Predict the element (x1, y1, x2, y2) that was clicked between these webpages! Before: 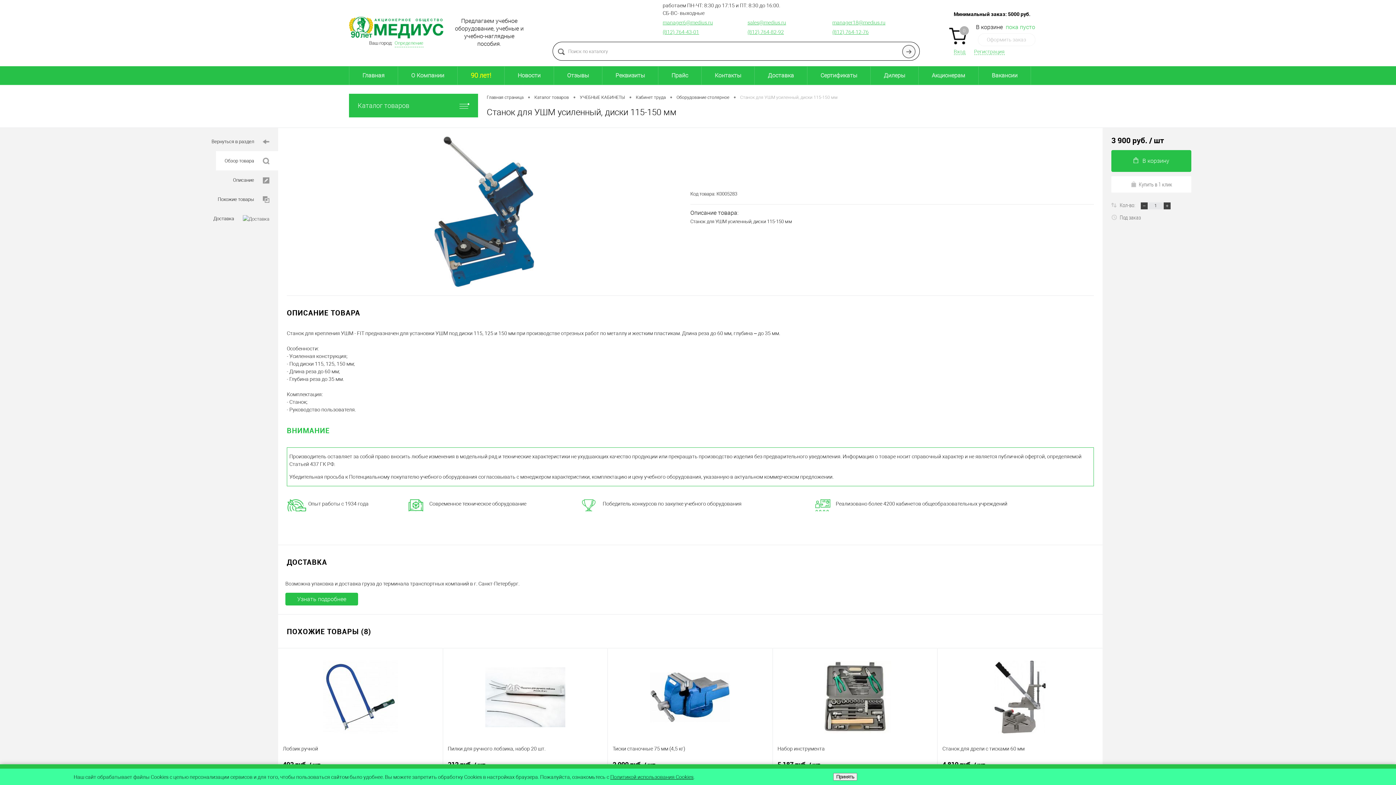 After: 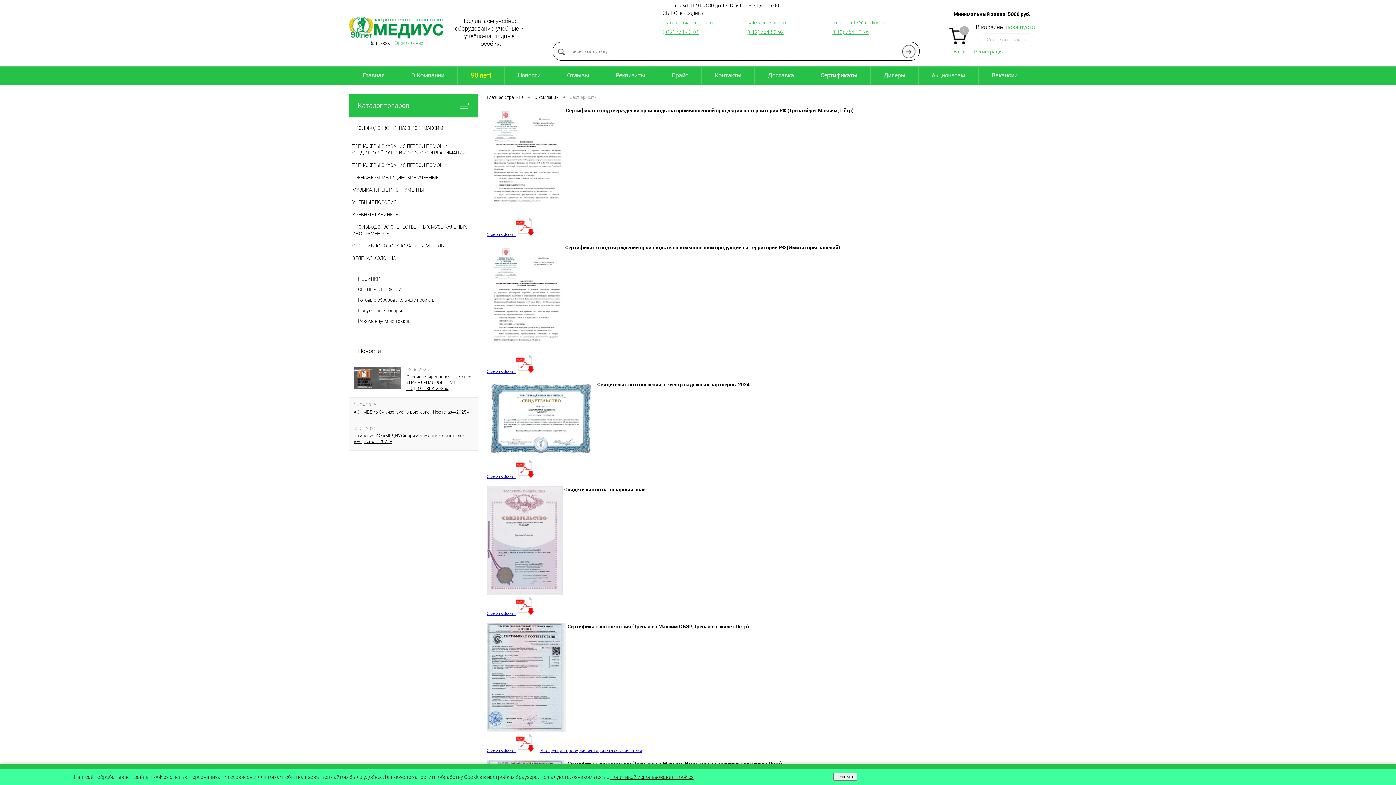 Action: bbox: (807, 66, 870, 84) label: Сертификаты